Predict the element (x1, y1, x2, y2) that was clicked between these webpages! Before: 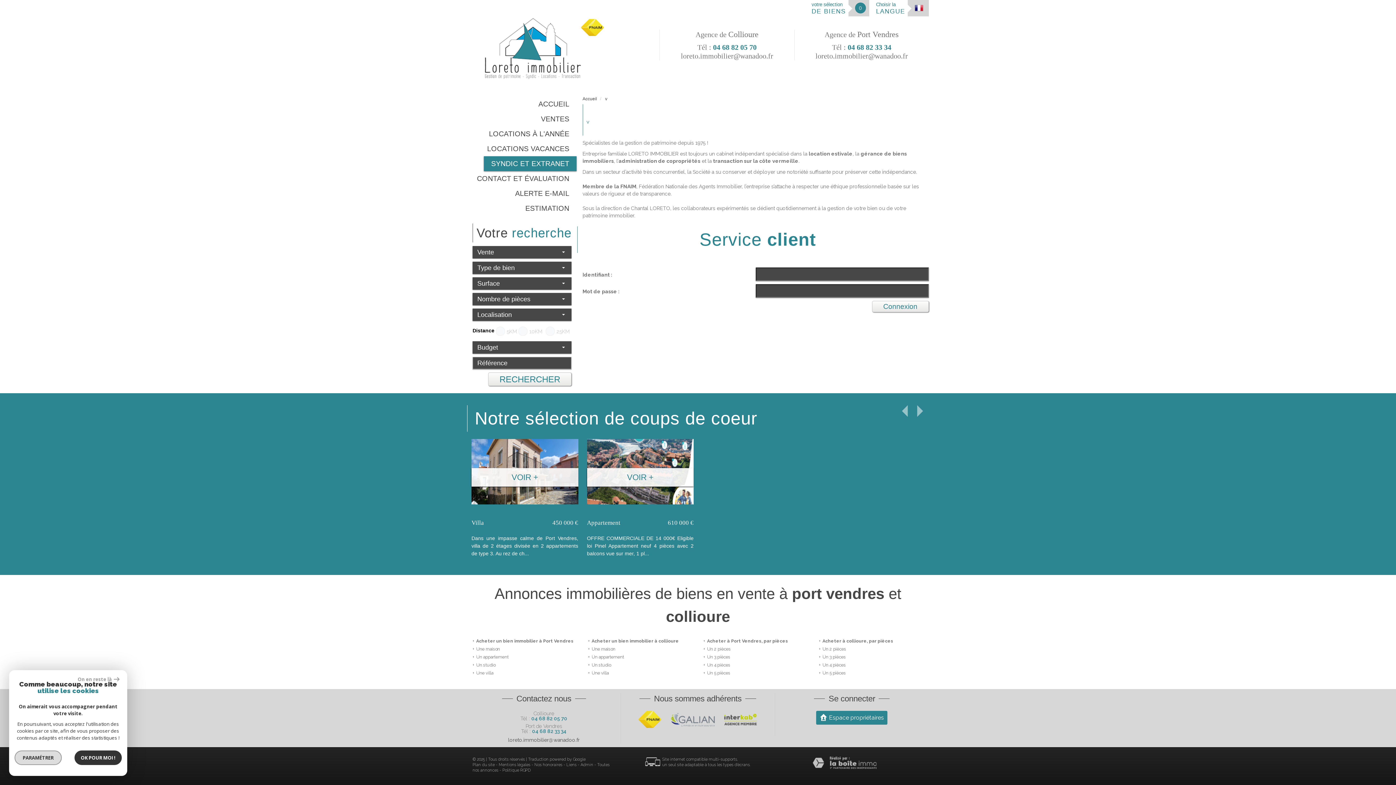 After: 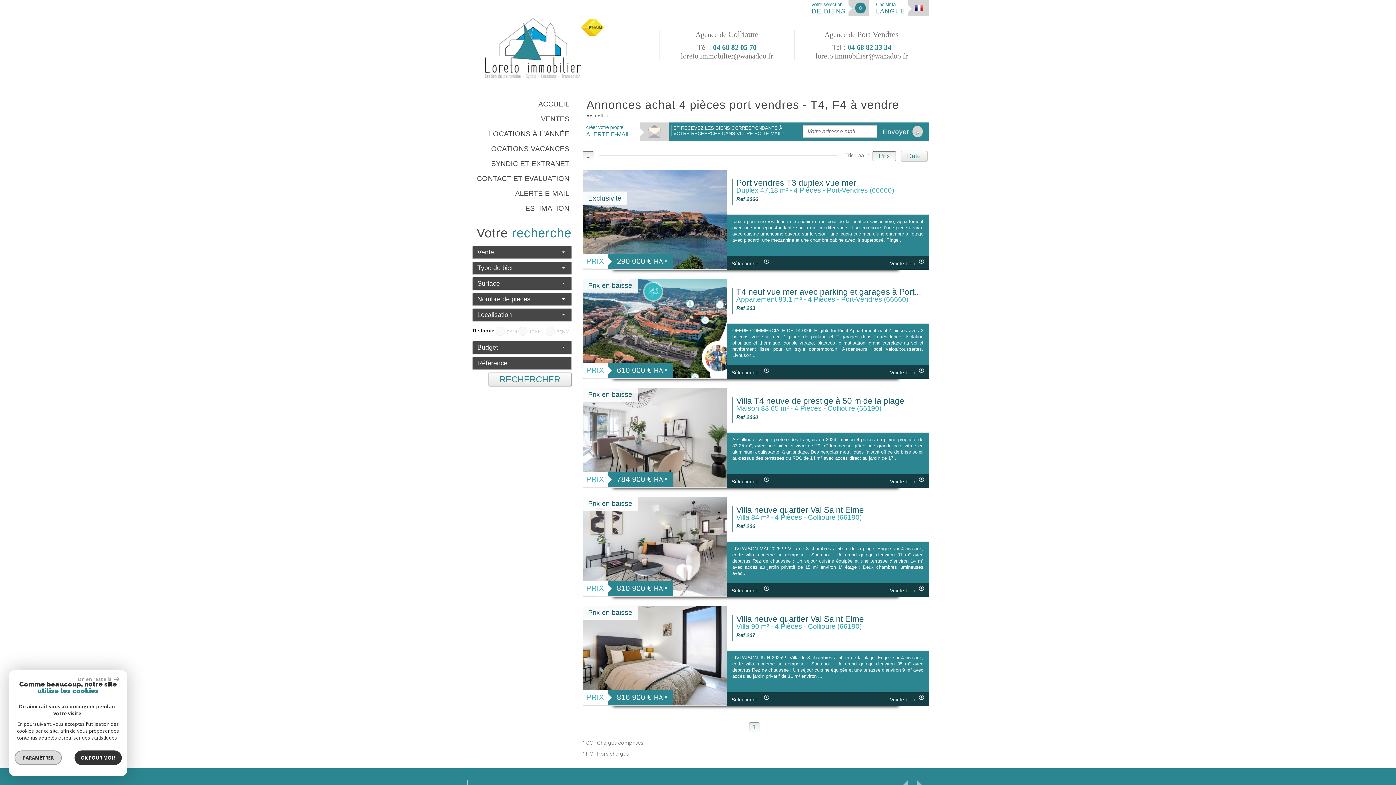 Action: bbox: (703, 663, 808, 667) label: +

Un 4 pièces